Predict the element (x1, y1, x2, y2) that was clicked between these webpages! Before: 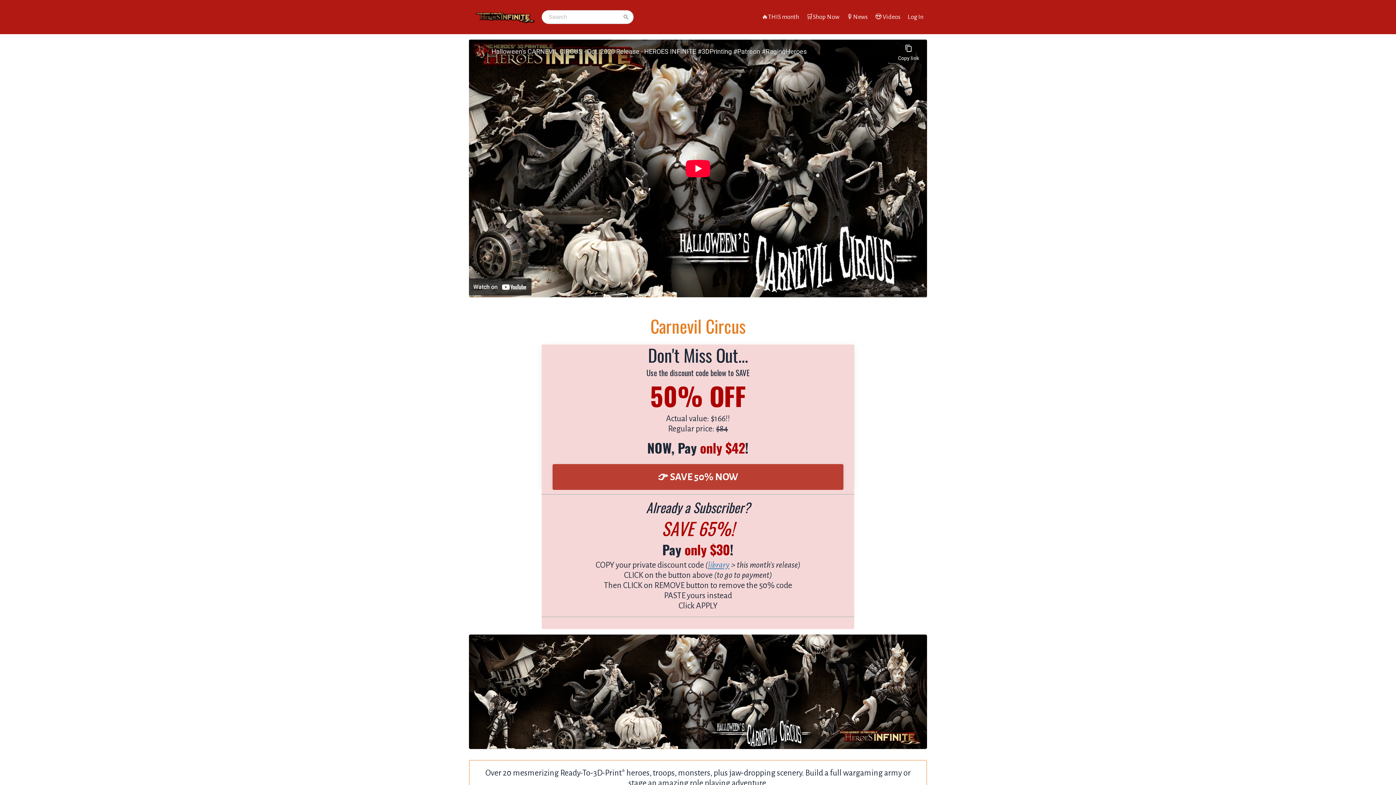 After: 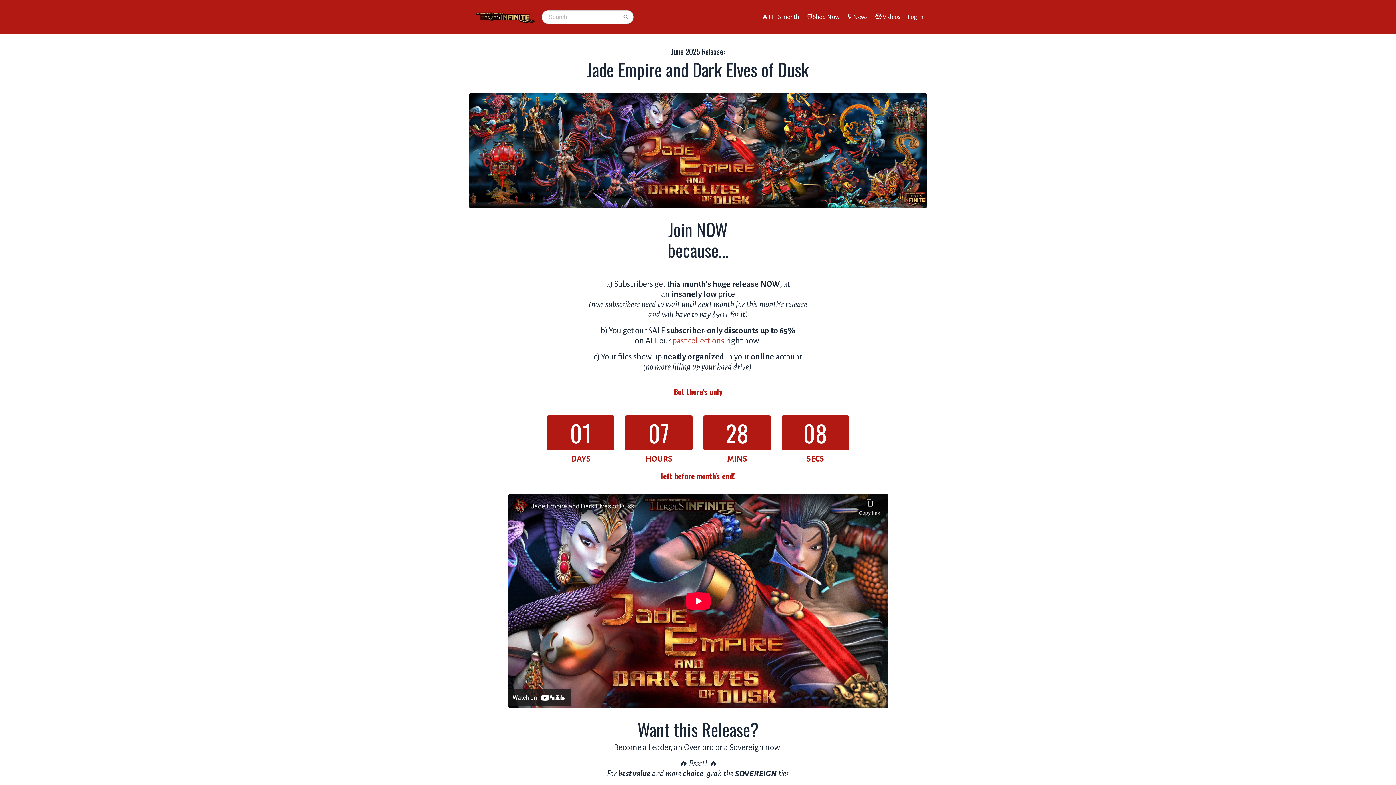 Action: bbox: (761, 13, 799, 20) label: 🔥THIS month